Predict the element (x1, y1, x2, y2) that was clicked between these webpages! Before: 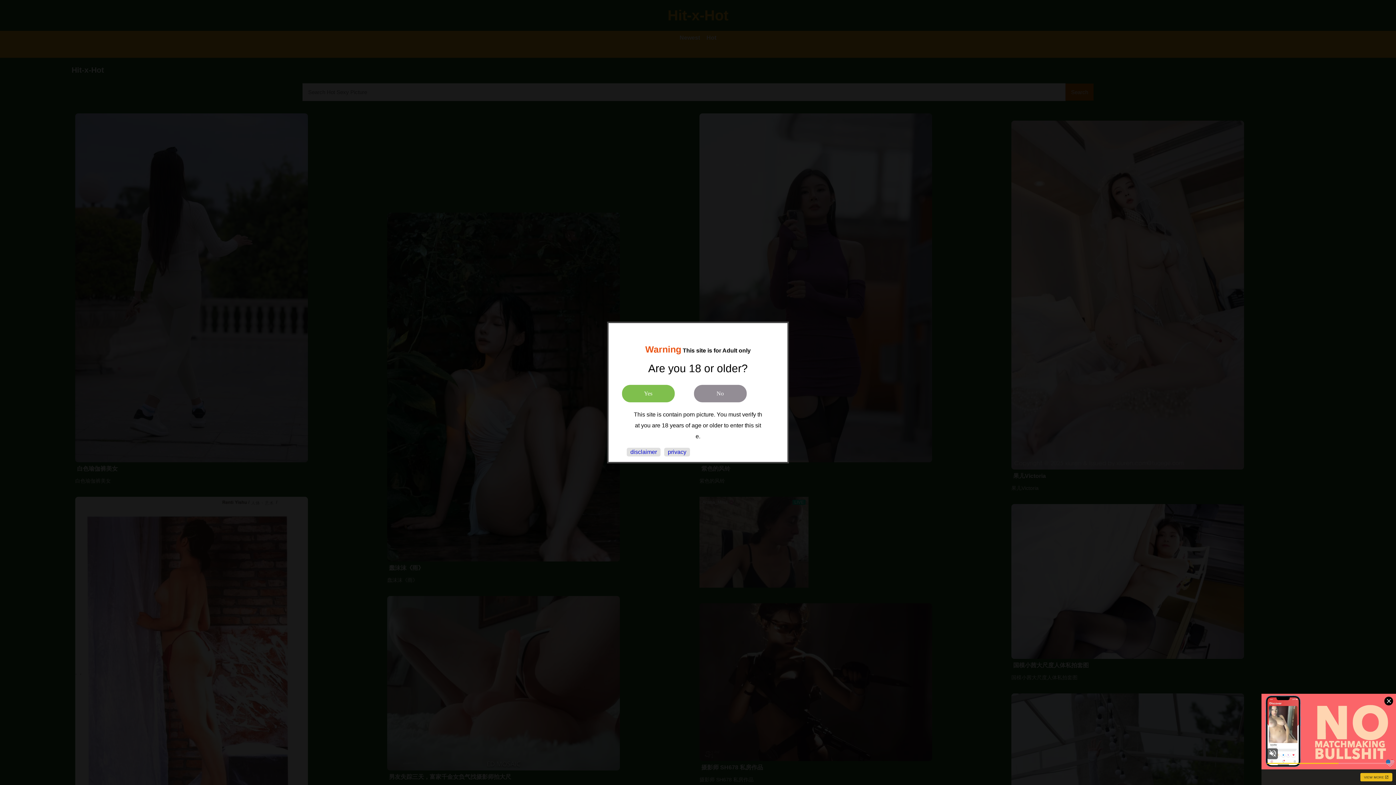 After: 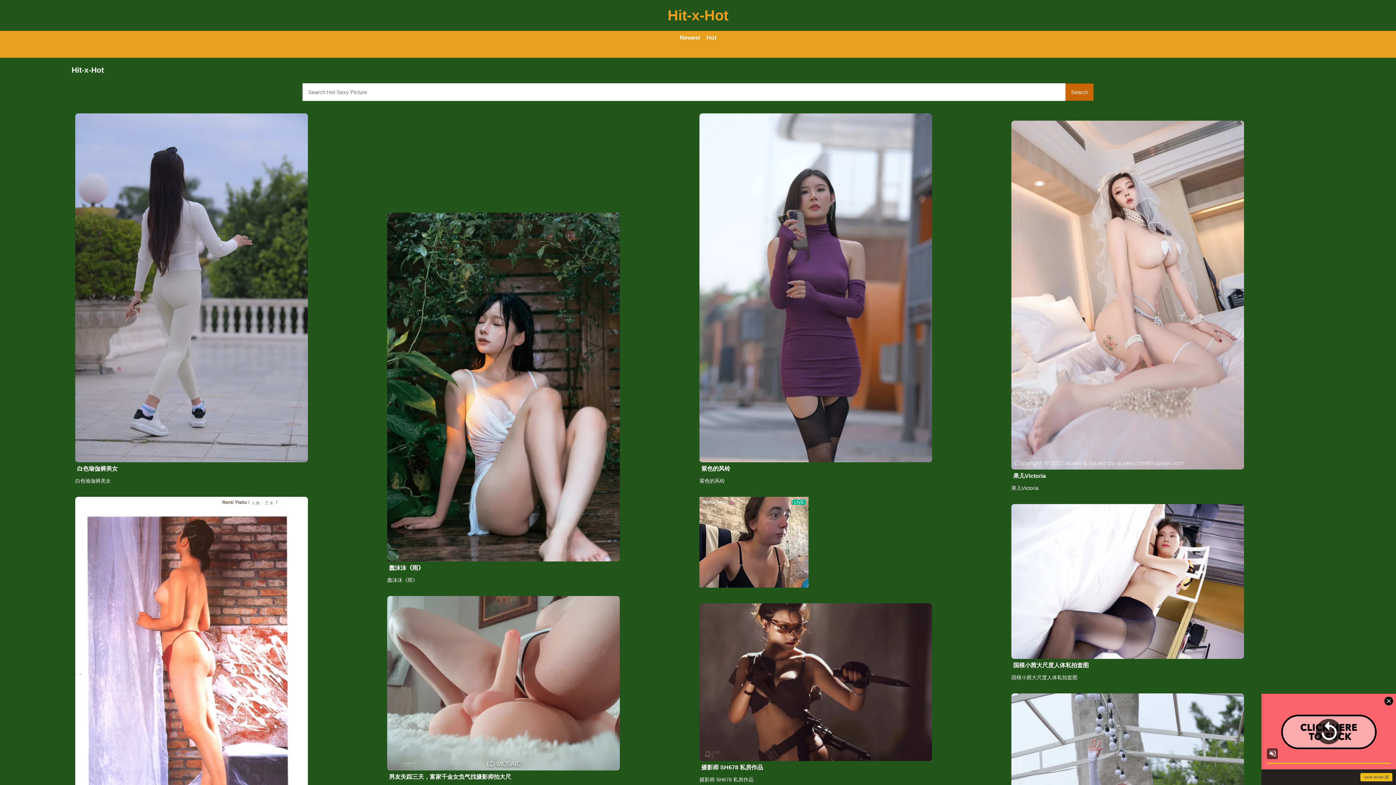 Action: bbox: (622, 384, 674, 402) label: Yes